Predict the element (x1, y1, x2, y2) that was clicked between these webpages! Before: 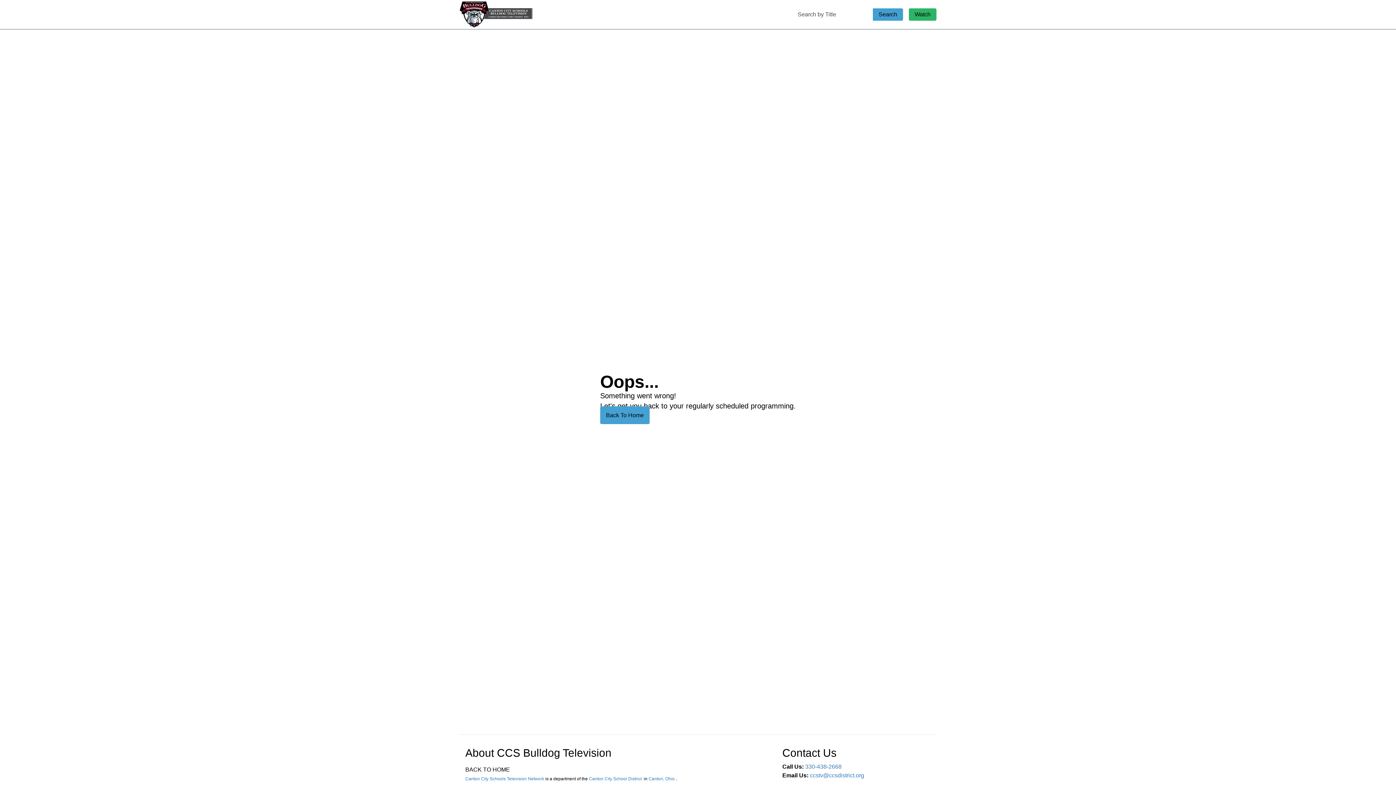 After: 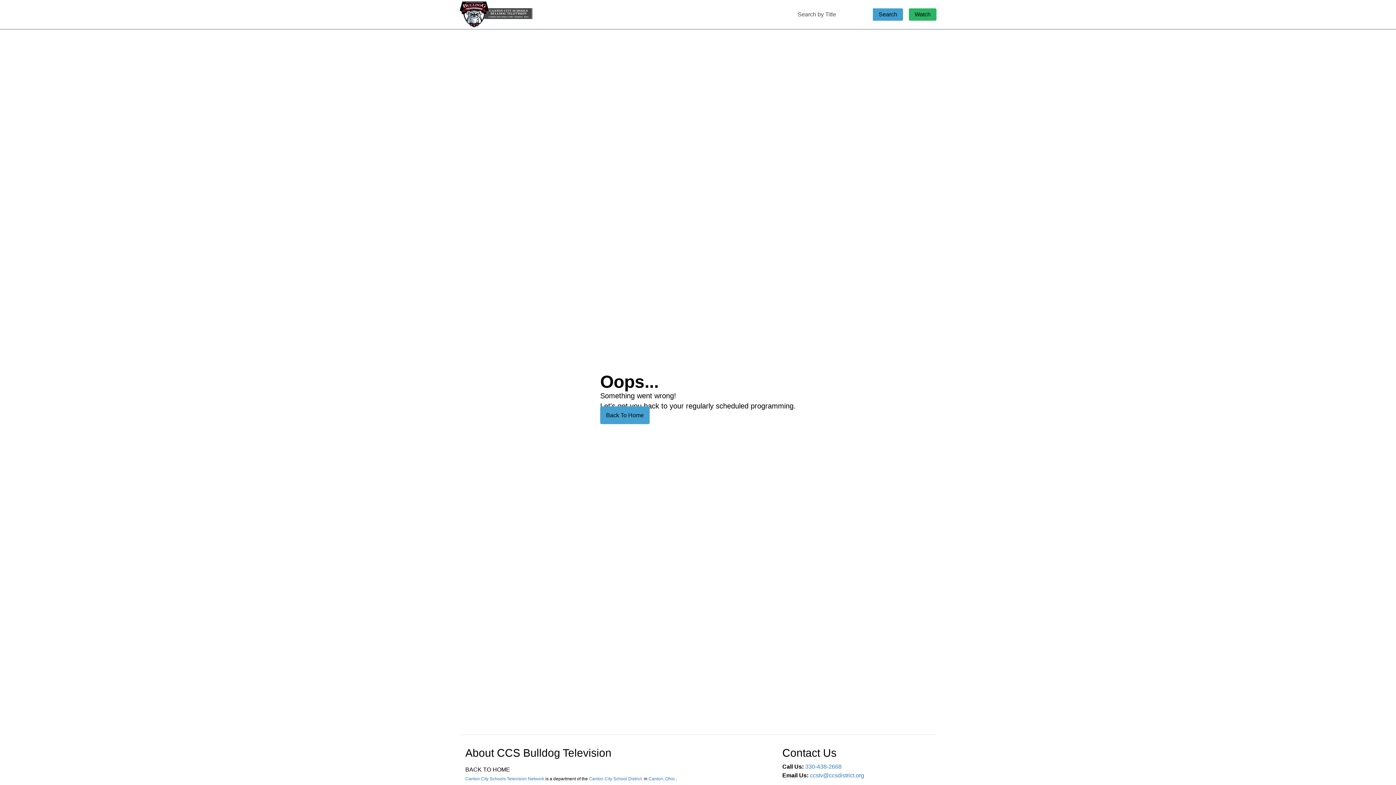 Action: label: Canton, Ohio bbox: (648, 776, 674, 781)